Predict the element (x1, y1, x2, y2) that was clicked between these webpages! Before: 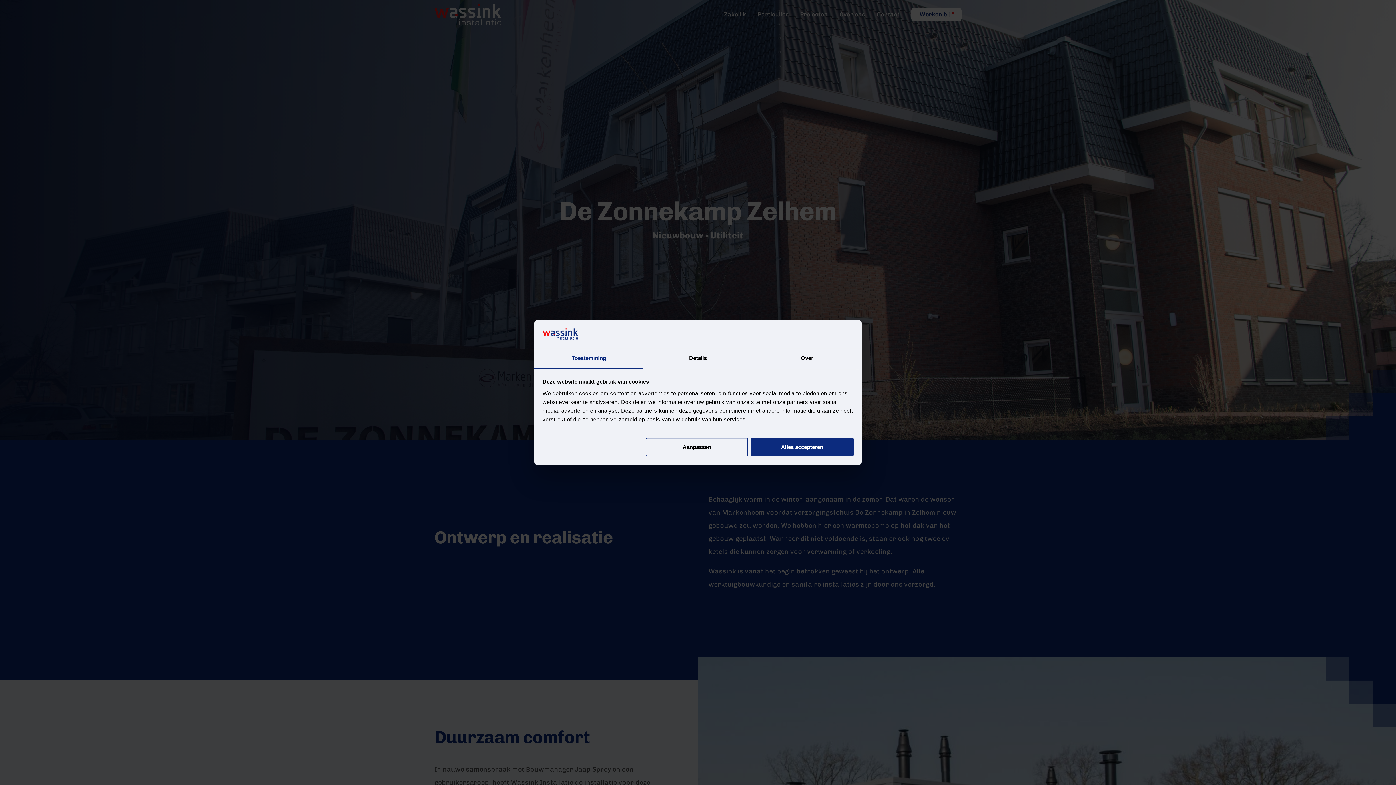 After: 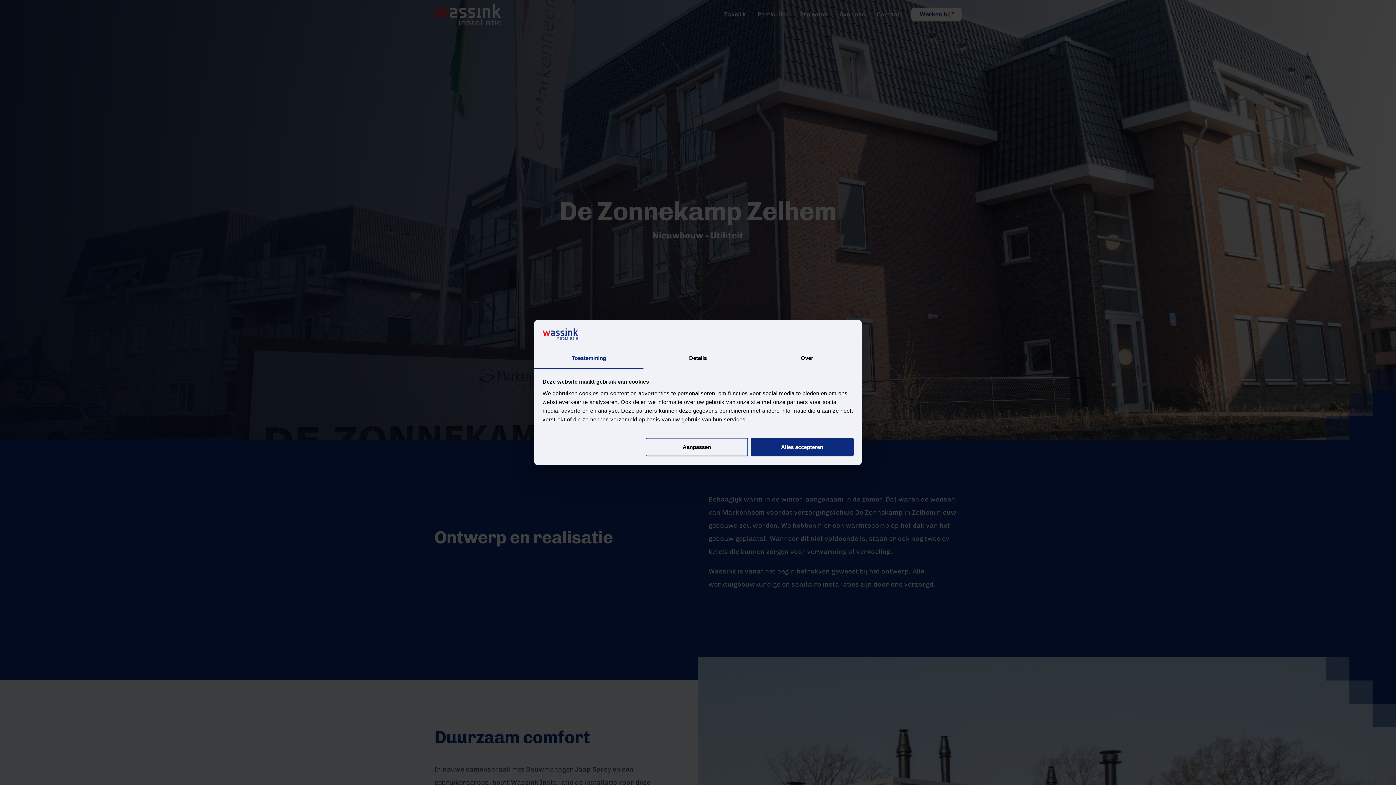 Action: bbox: (534, 348, 643, 369) label: Toestemming